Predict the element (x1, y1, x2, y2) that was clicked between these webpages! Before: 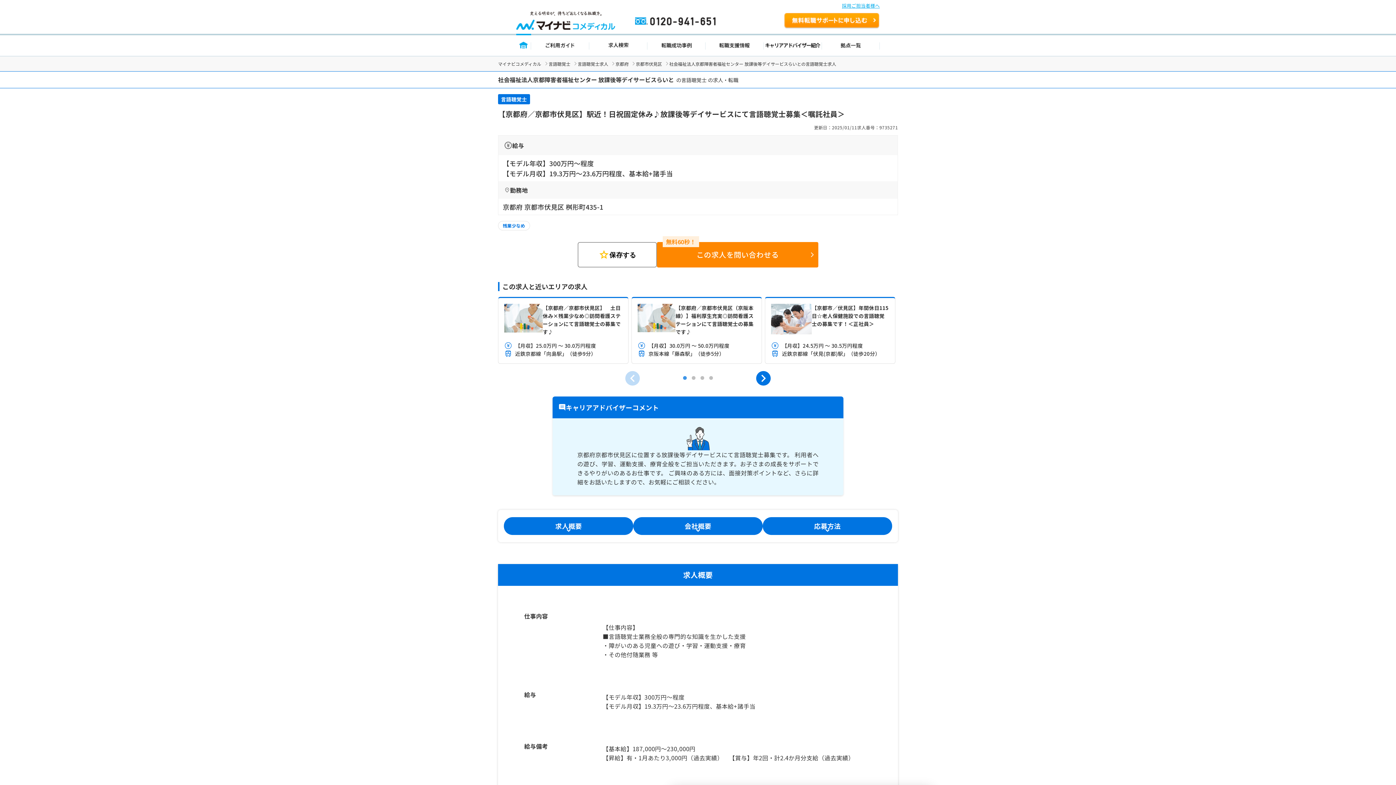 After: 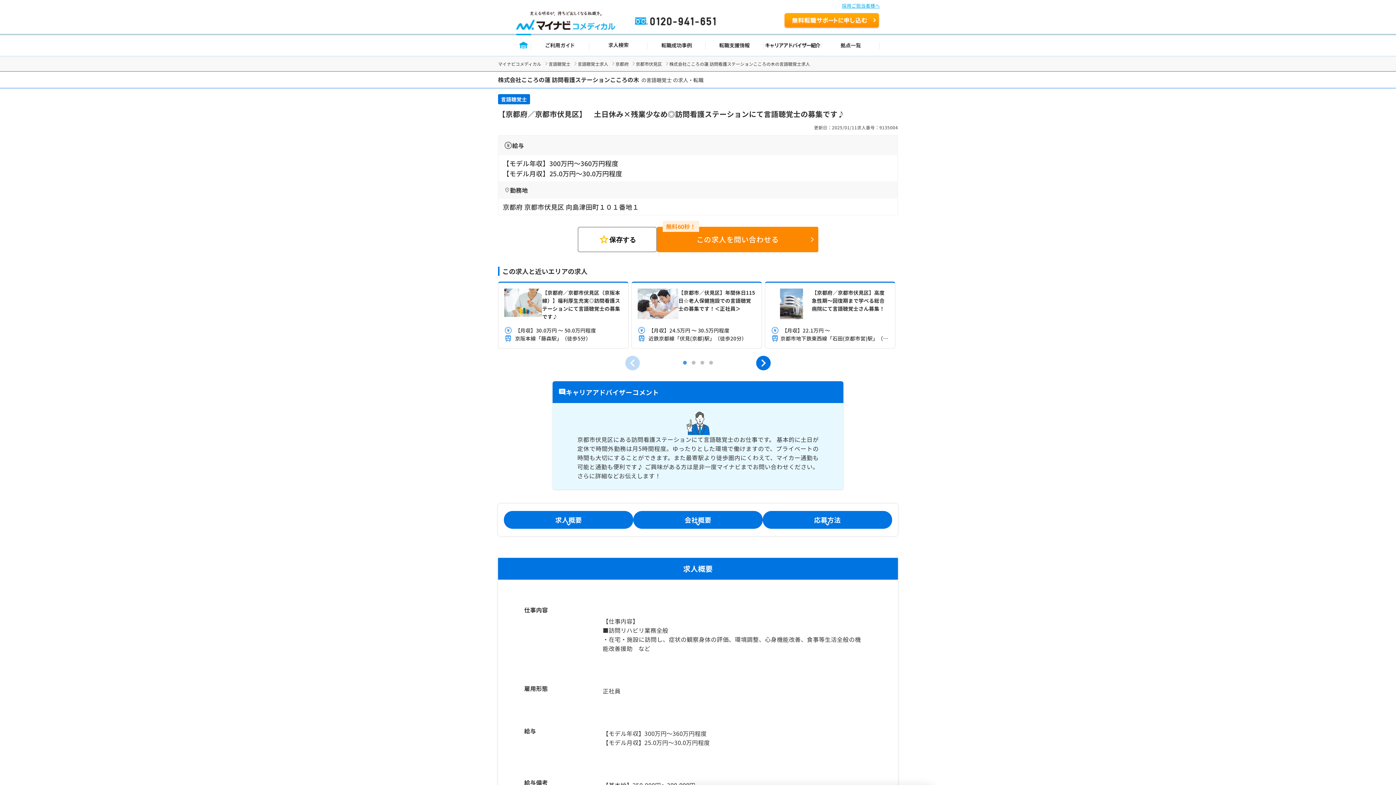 Action: bbox: (498, 297, 628, 364) label: 【京都府／京都市伏見区】　土日休み×残業少なめ◎訪問看護ステーションにて言語聴覚士の募集です♪

【月収】25.0万円 ～ 30.0万円程度

近鉄京都線「向島駅」（徒歩9分）